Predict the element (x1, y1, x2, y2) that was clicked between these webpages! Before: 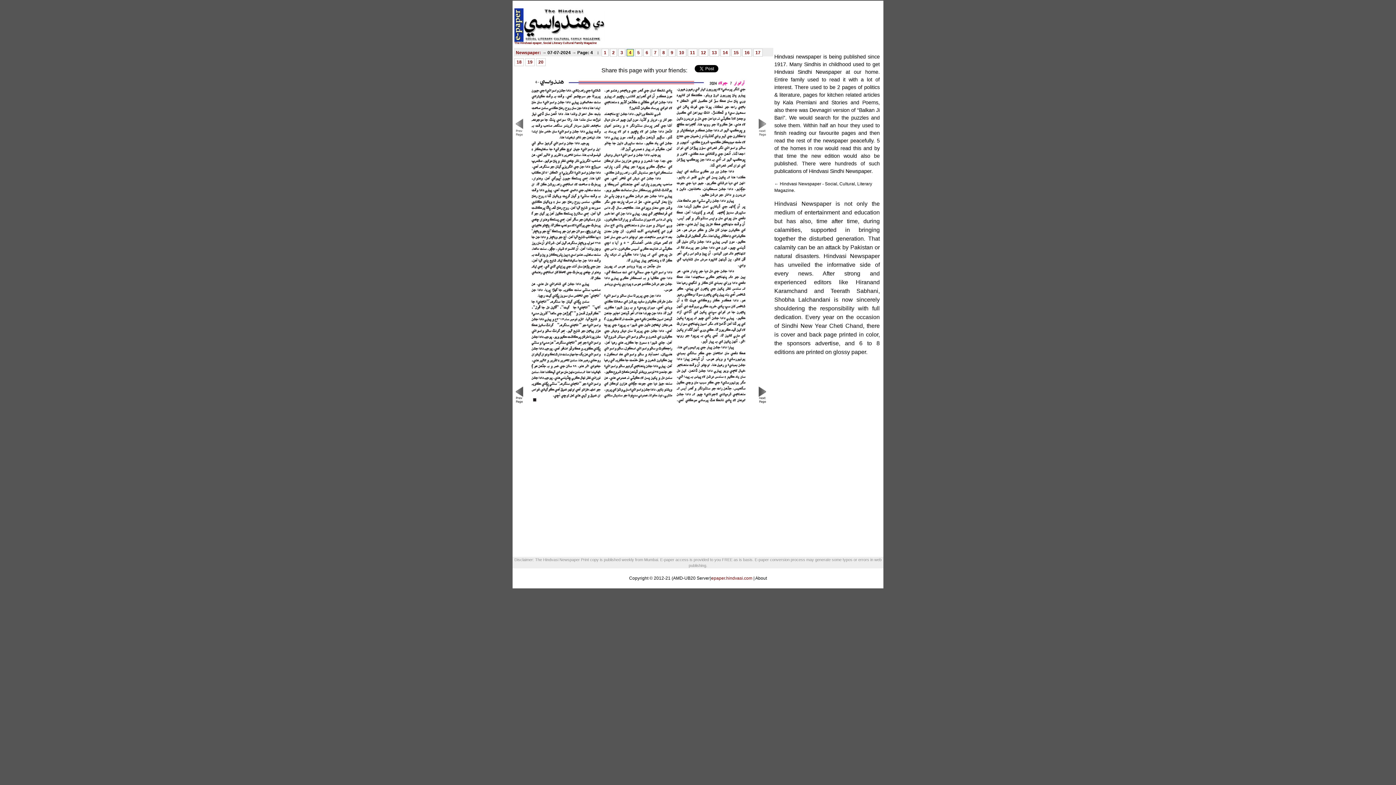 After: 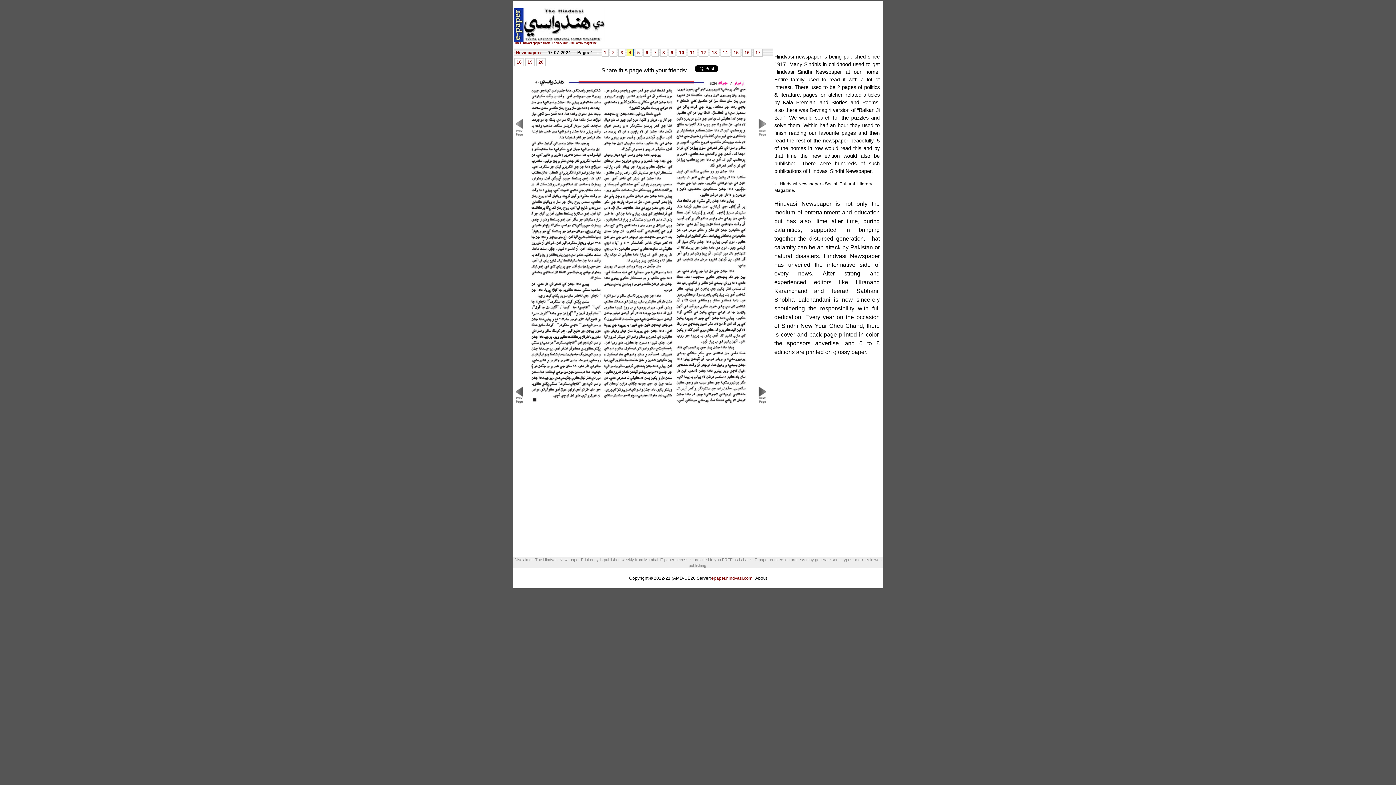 Action: bbox: (629, 50, 631, 55) label: 4